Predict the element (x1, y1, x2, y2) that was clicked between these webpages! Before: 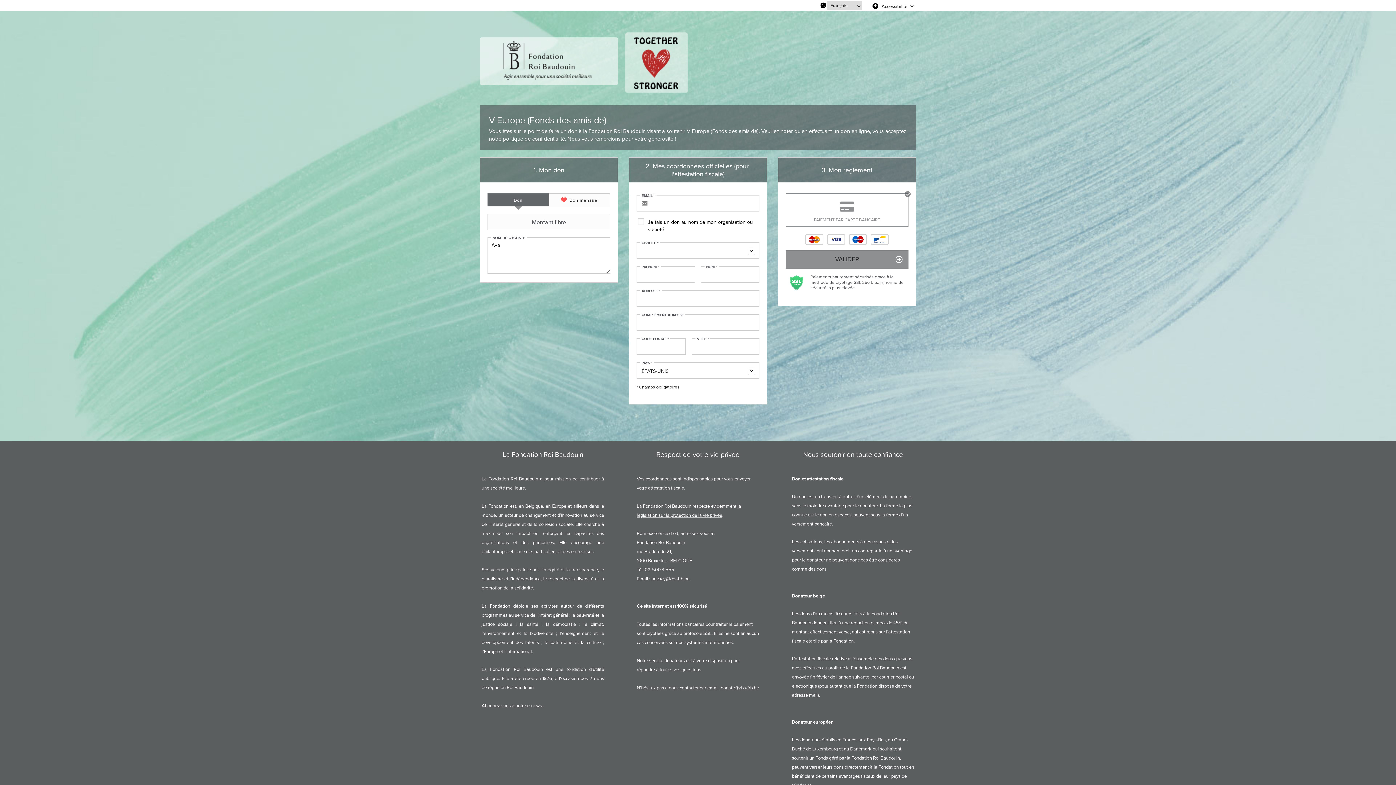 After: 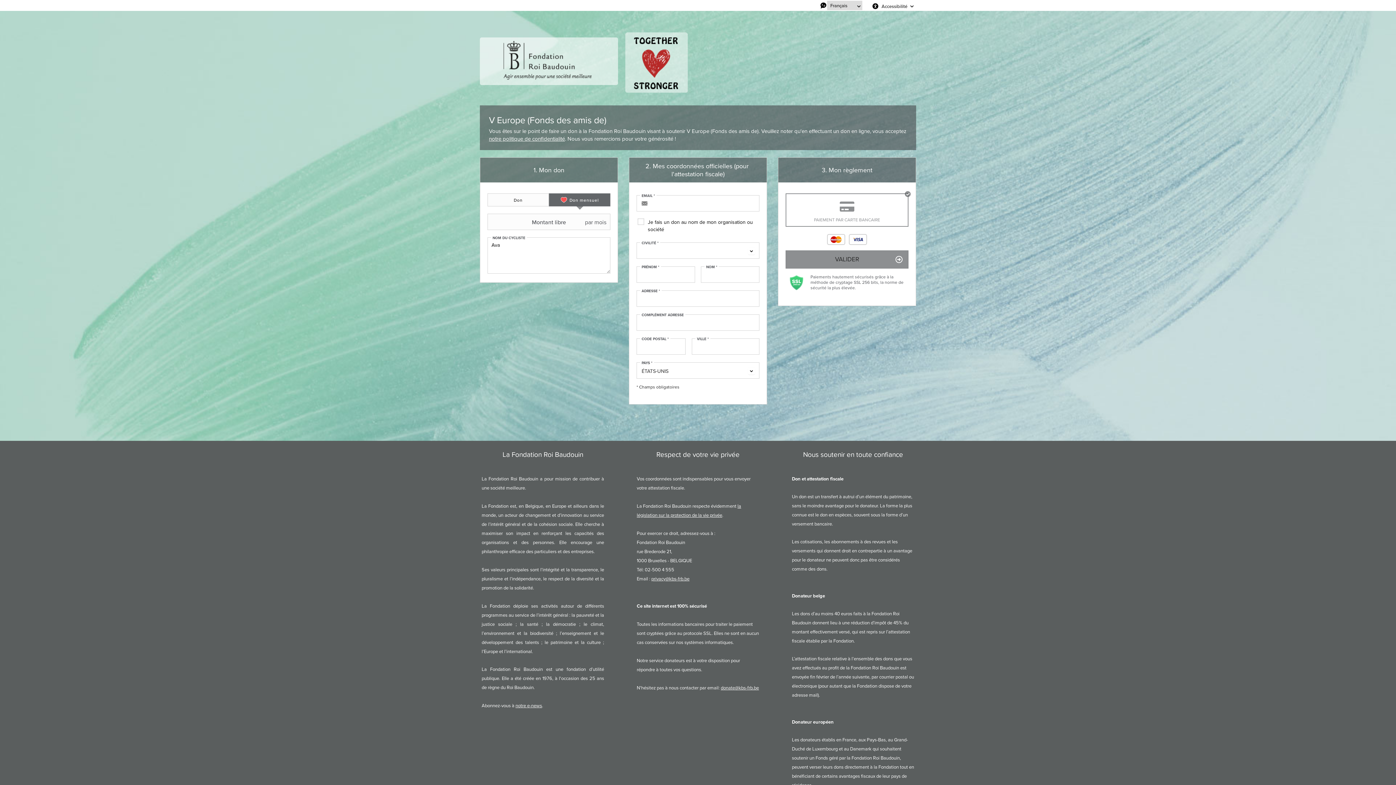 Action: bbox: (549, 193, 610, 206) label: Don mensuel